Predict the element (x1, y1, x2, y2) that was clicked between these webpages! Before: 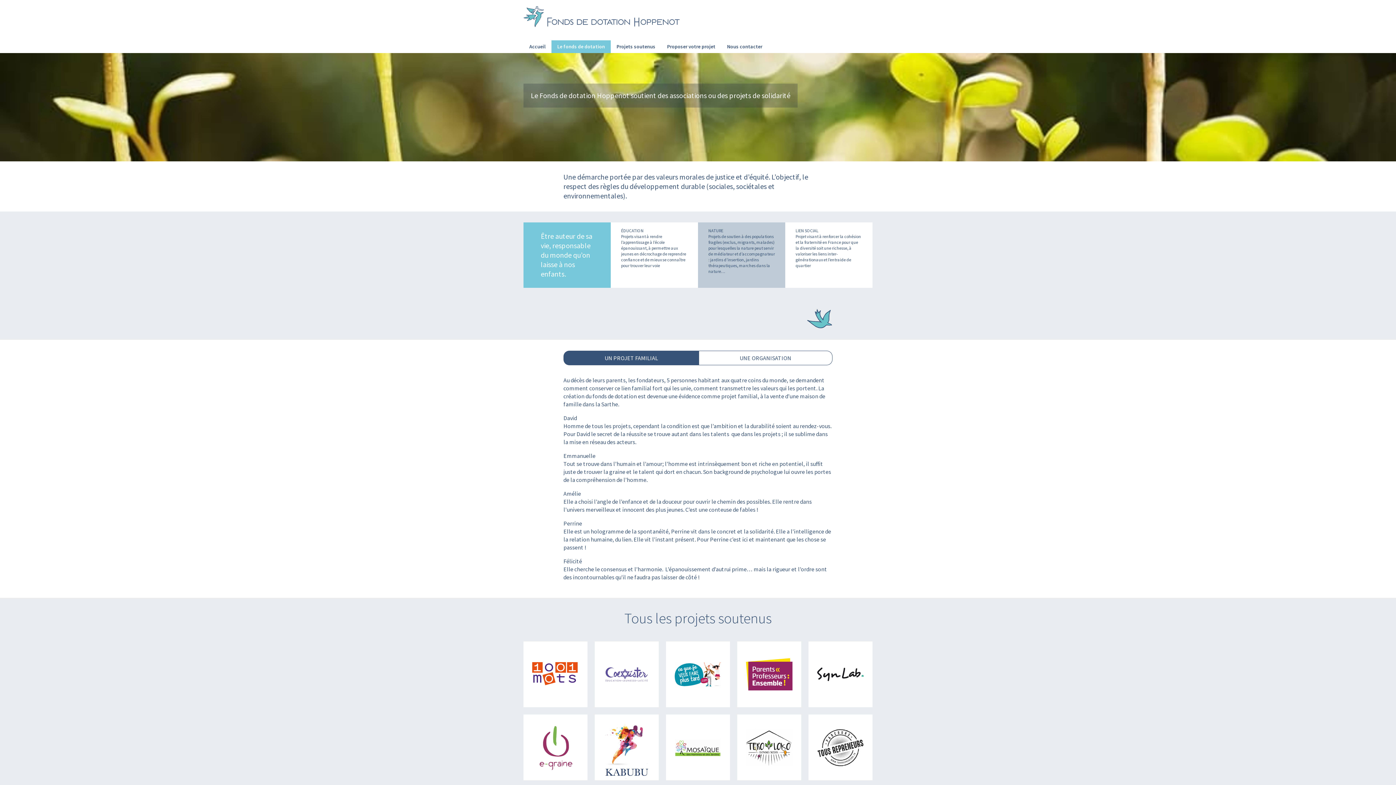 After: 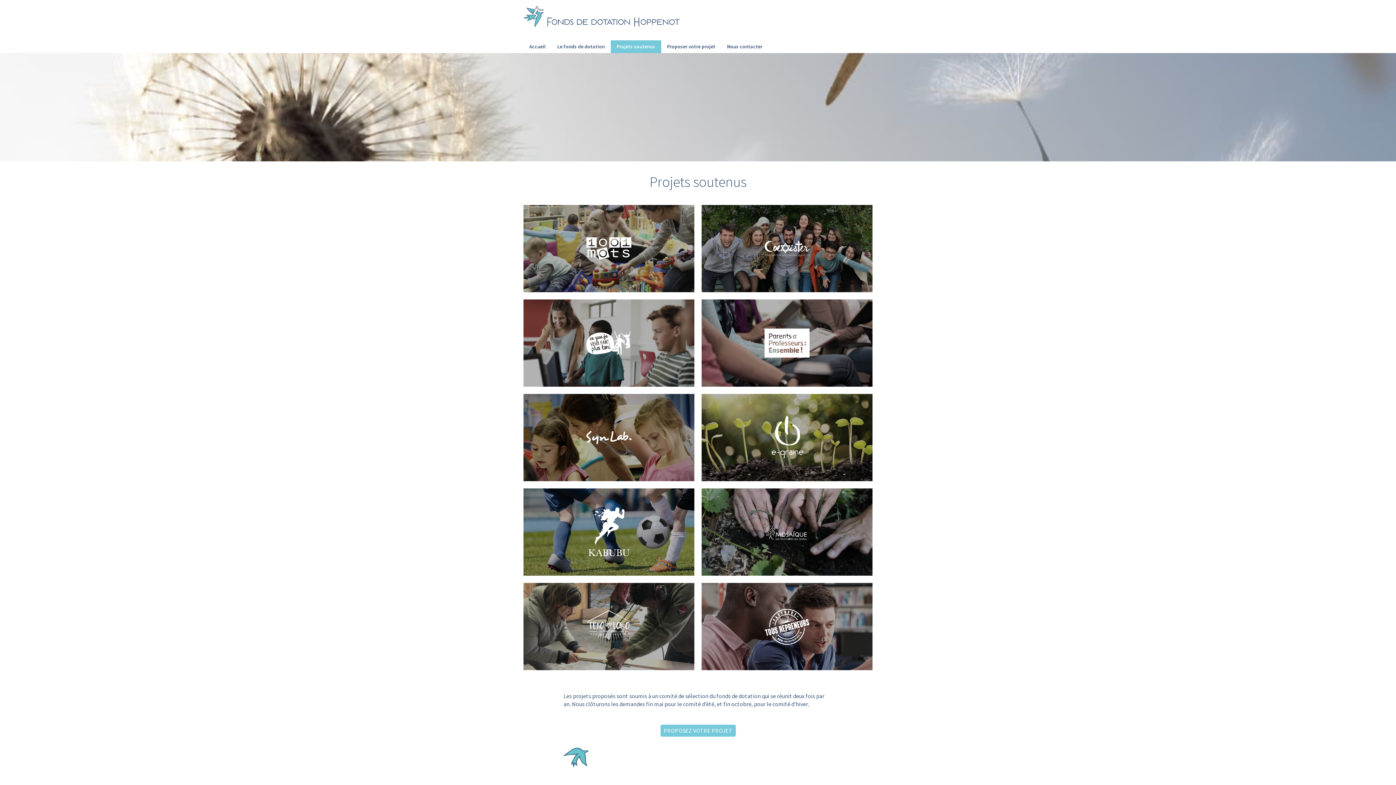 Action: label: Projets soutenus bbox: (610, 40, 661, 52)